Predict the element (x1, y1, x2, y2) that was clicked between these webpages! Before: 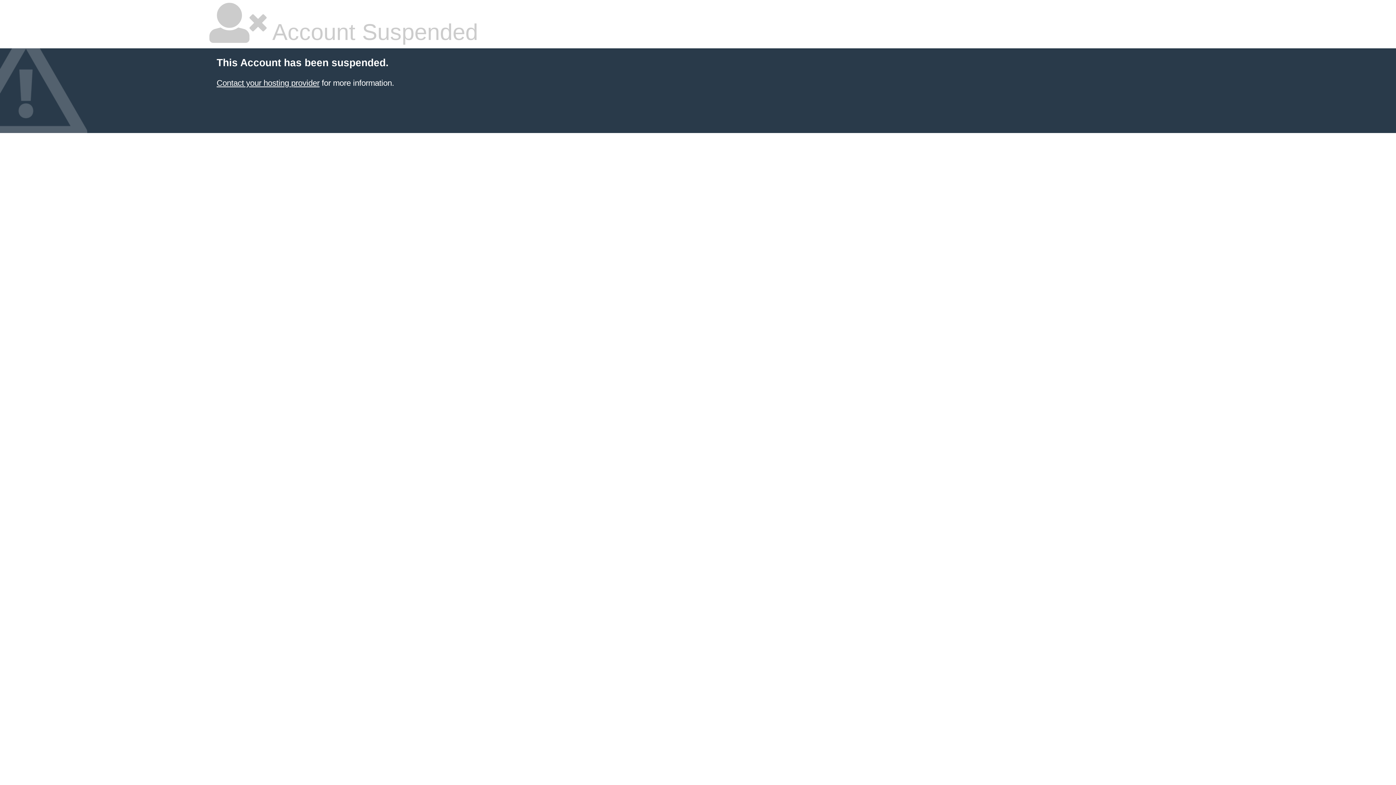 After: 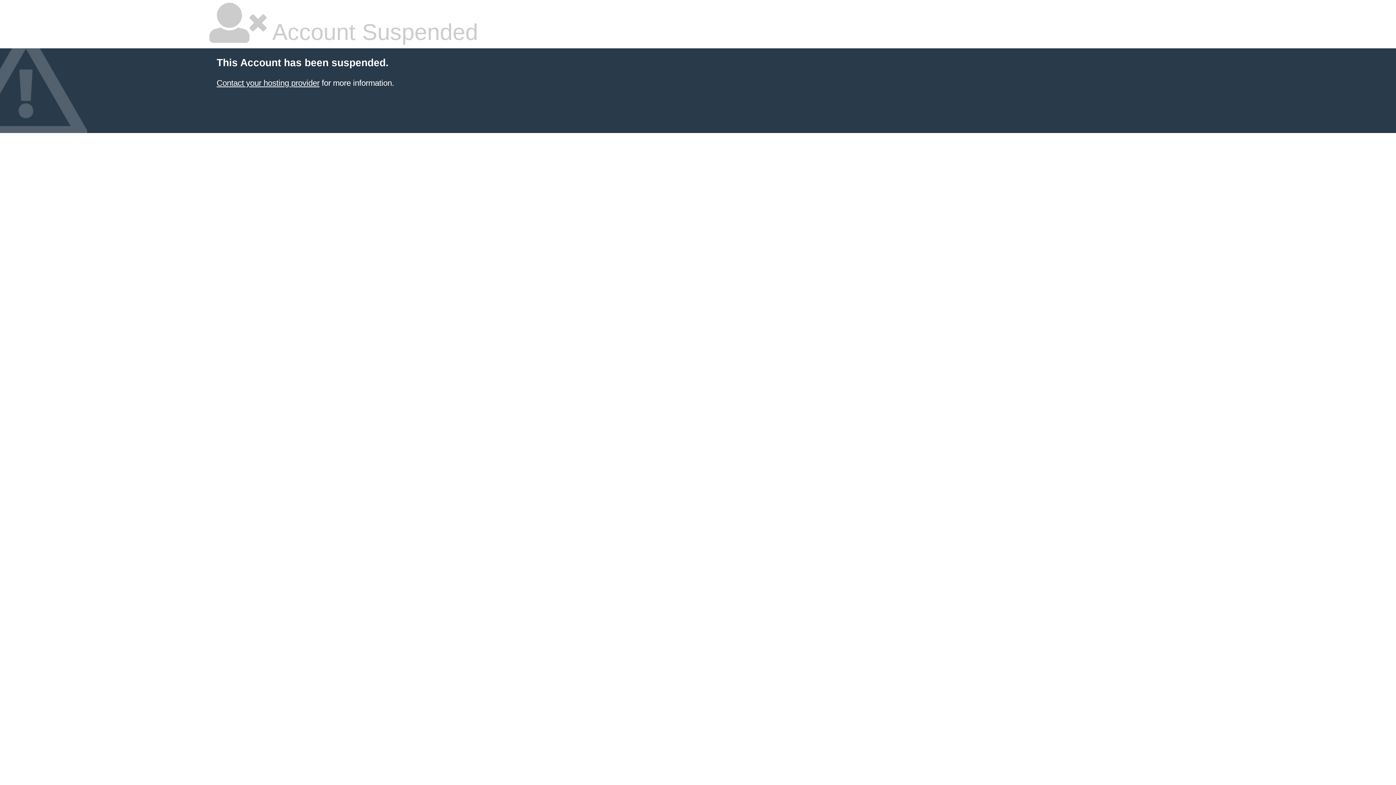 Action: bbox: (216, 78, 319, 87) label: Contact your hosting provider